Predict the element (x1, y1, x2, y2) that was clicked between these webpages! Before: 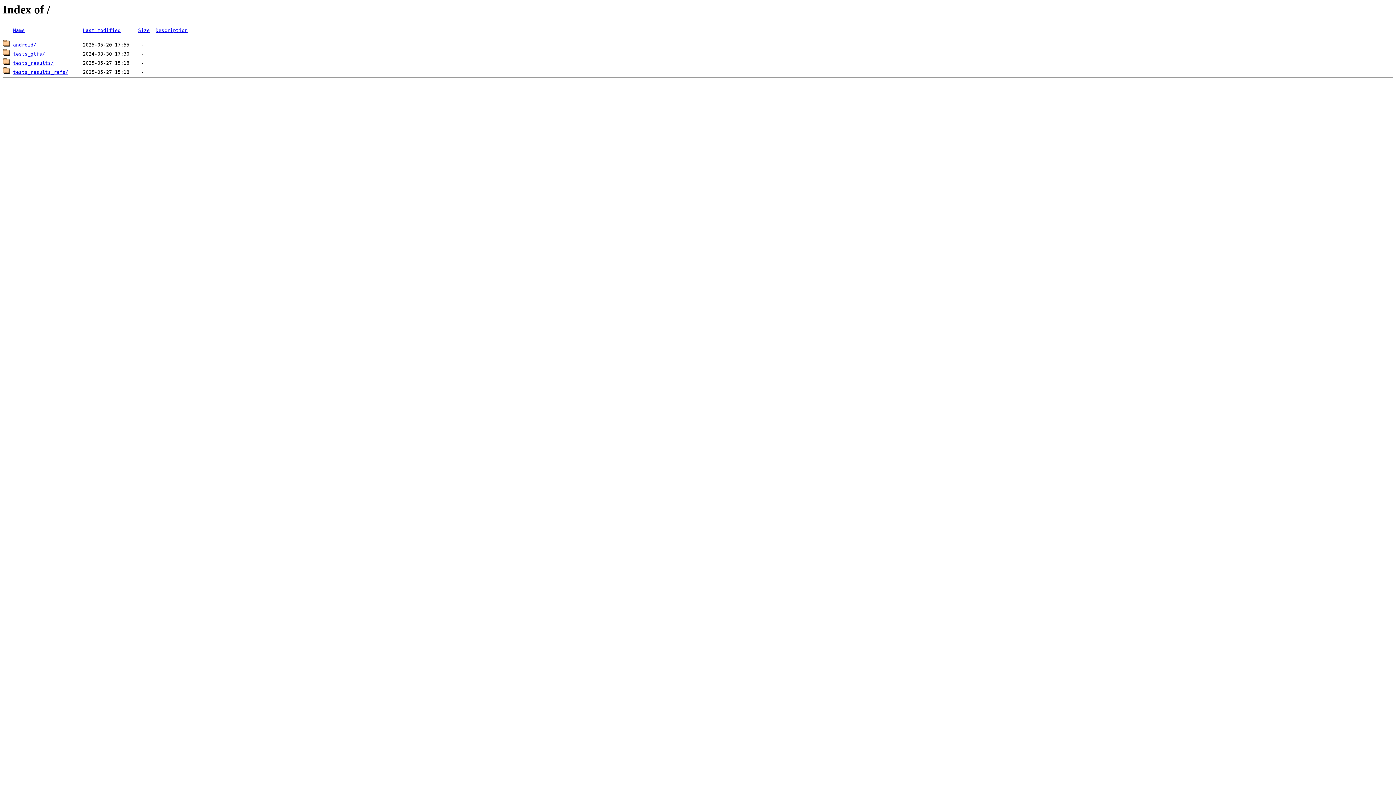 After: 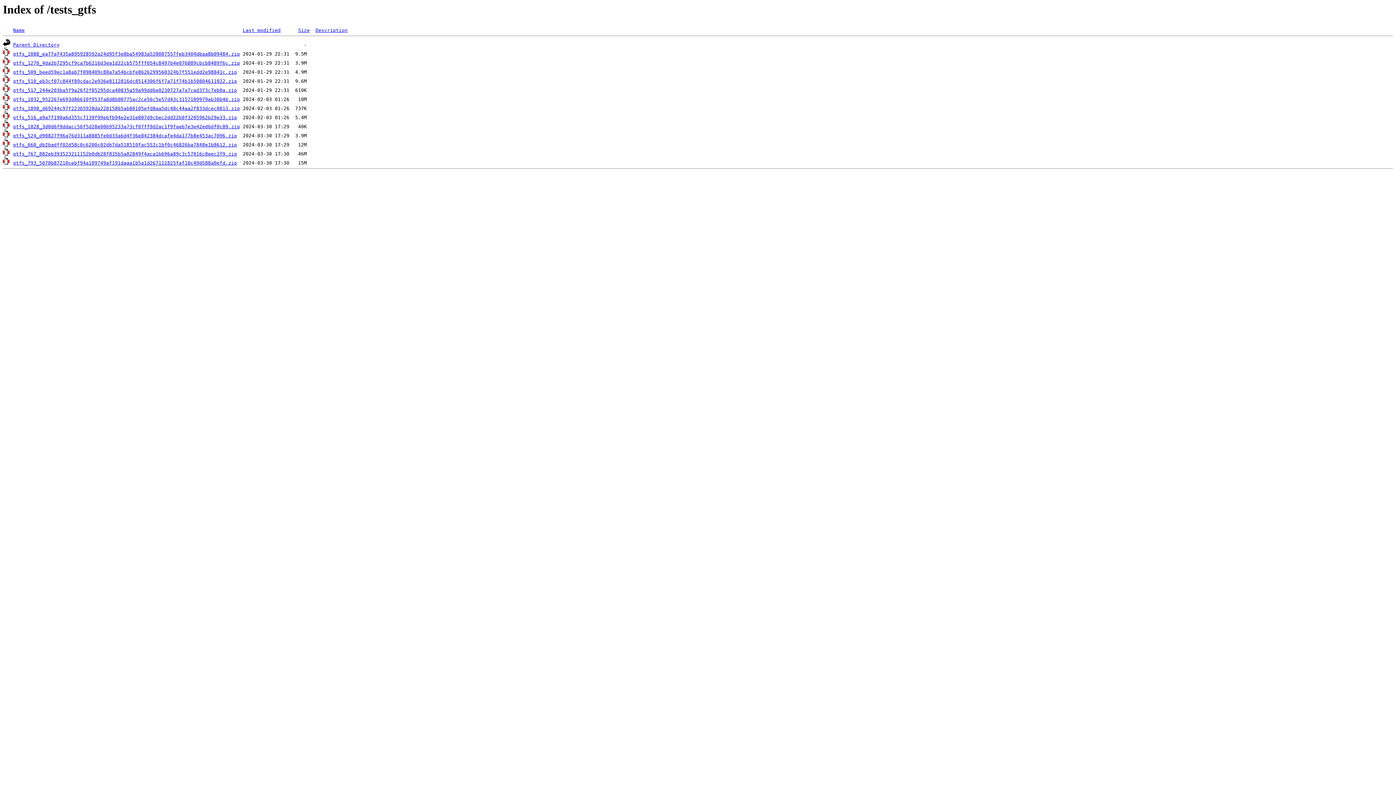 Action: label: tests_gtfs/ bbox: (13, 51, 45, 56)